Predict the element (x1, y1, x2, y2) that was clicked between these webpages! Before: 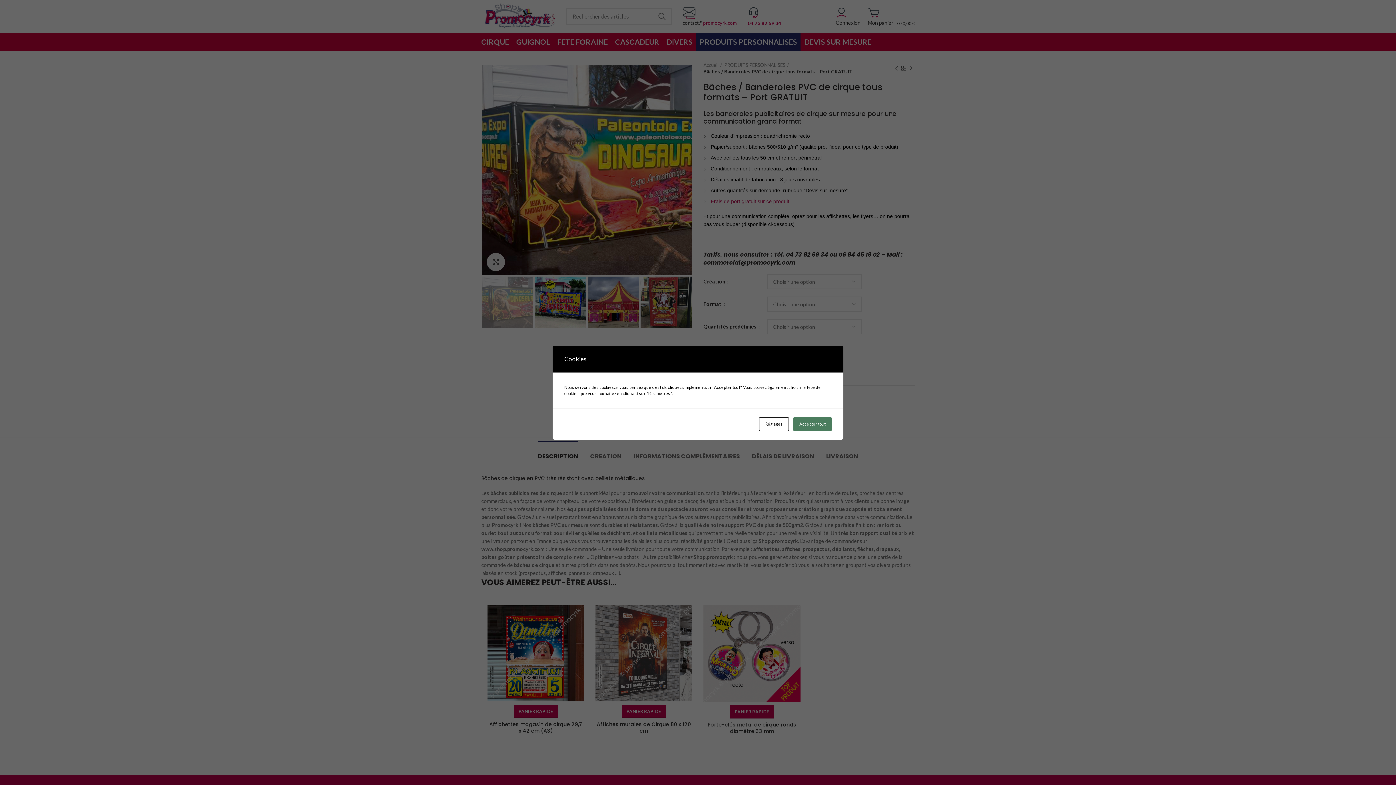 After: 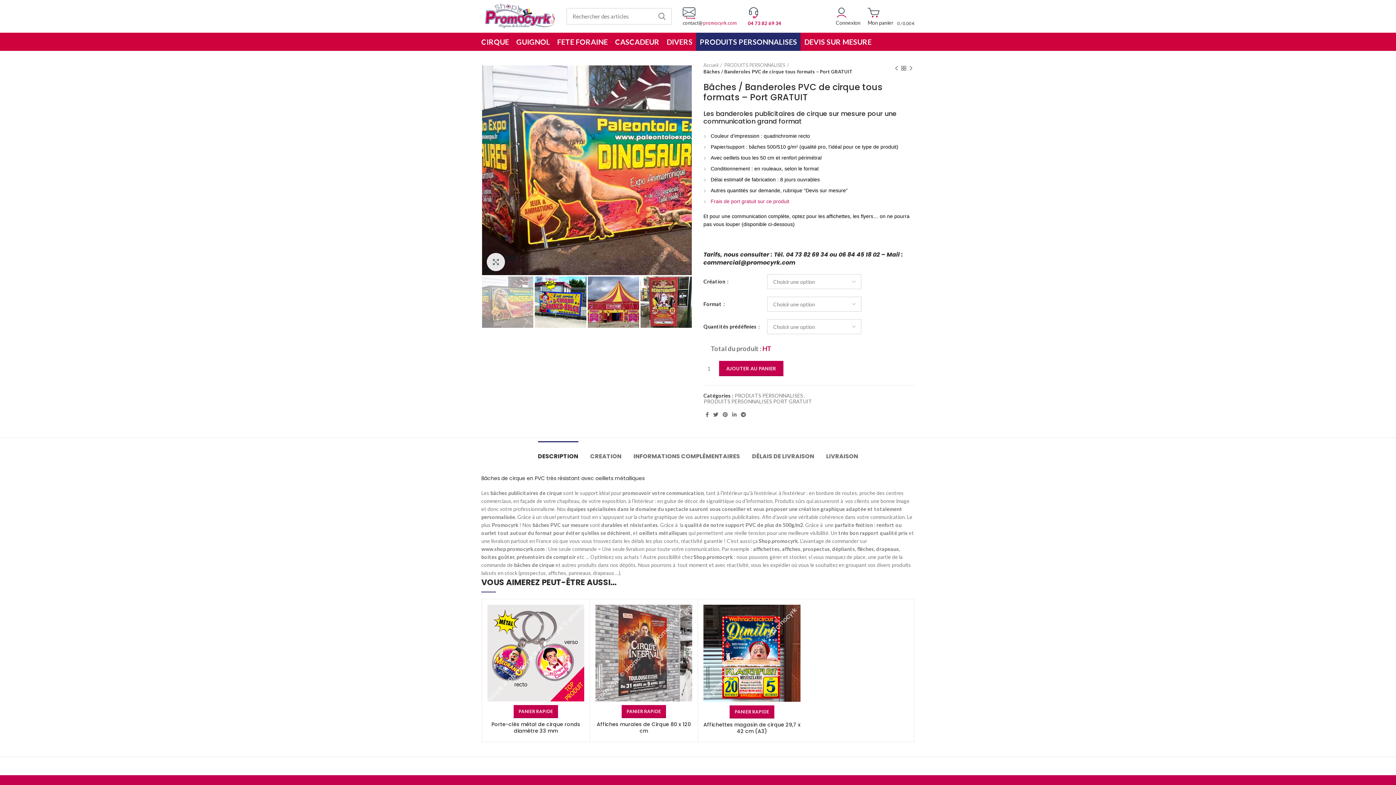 Action: label: Accepter tout bbox: (793, 417, 832, 431)